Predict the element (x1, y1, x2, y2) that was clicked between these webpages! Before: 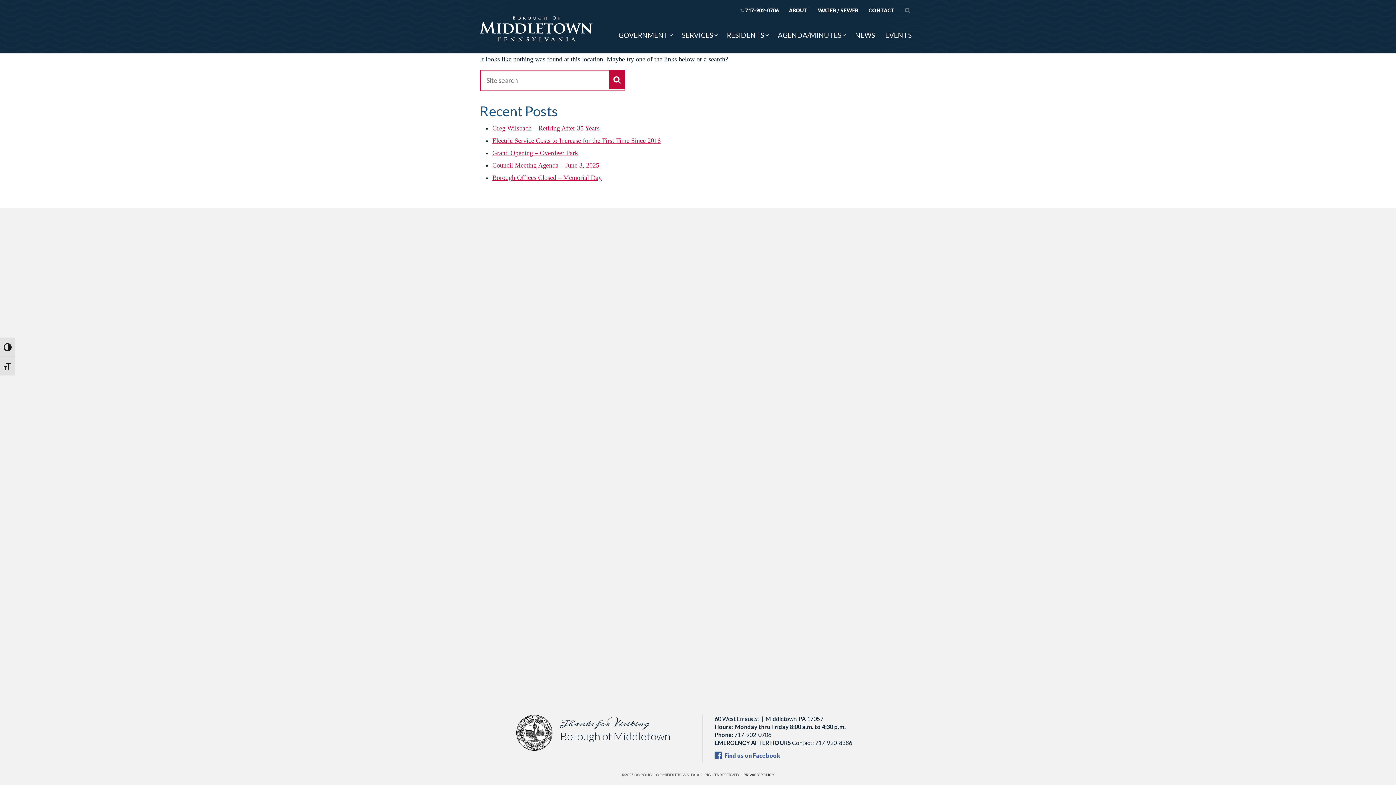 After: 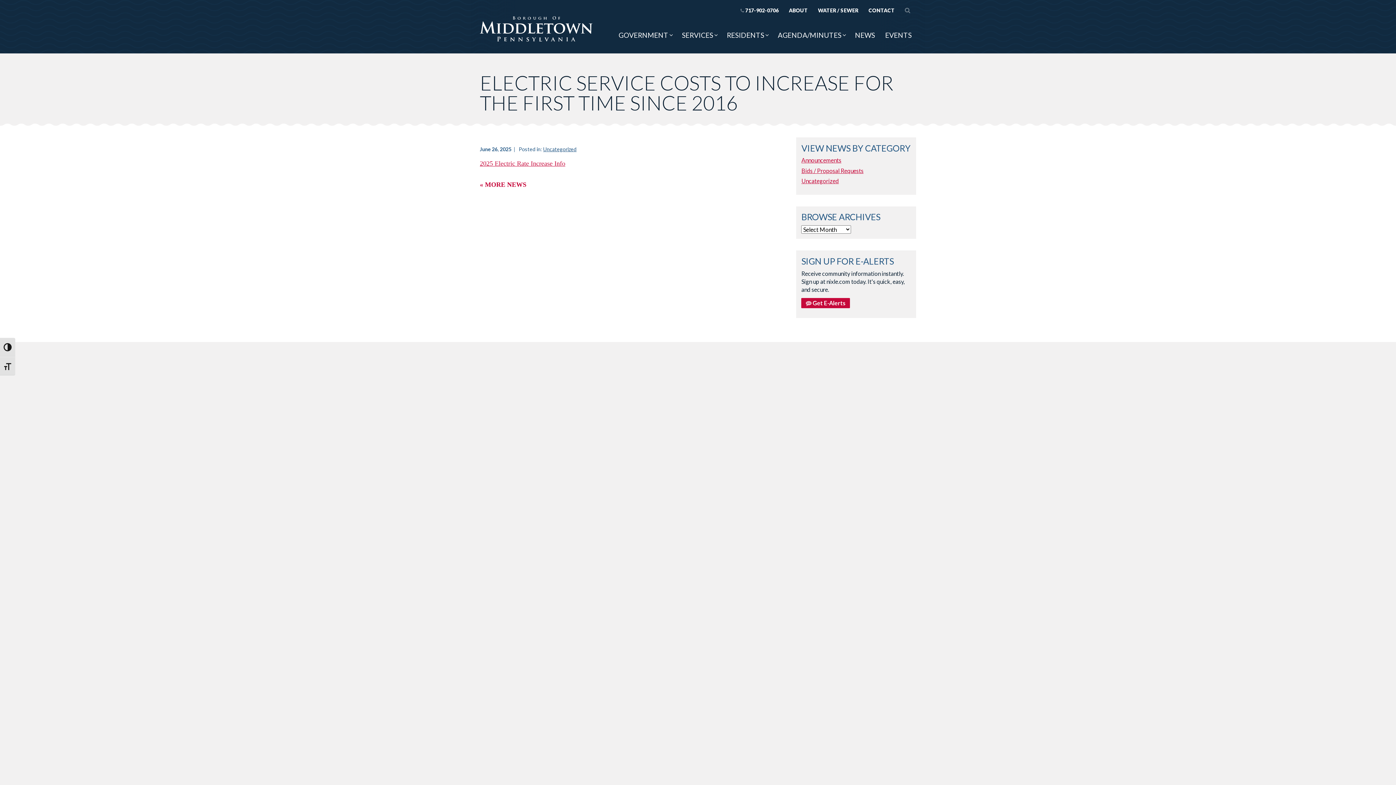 Action: bbox: (492, 137, 660, 144) label: Electric Service Costs to Increase for the First Time Since 2016